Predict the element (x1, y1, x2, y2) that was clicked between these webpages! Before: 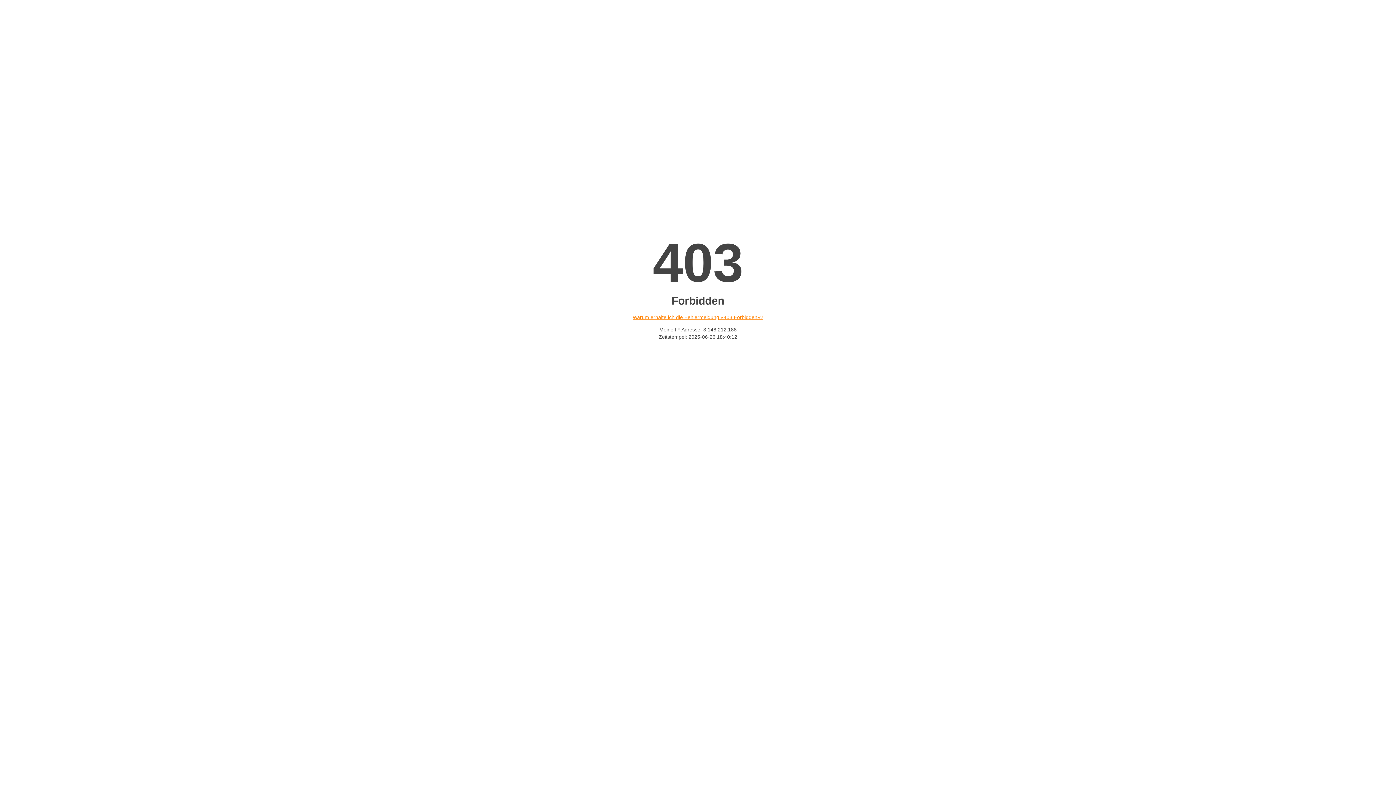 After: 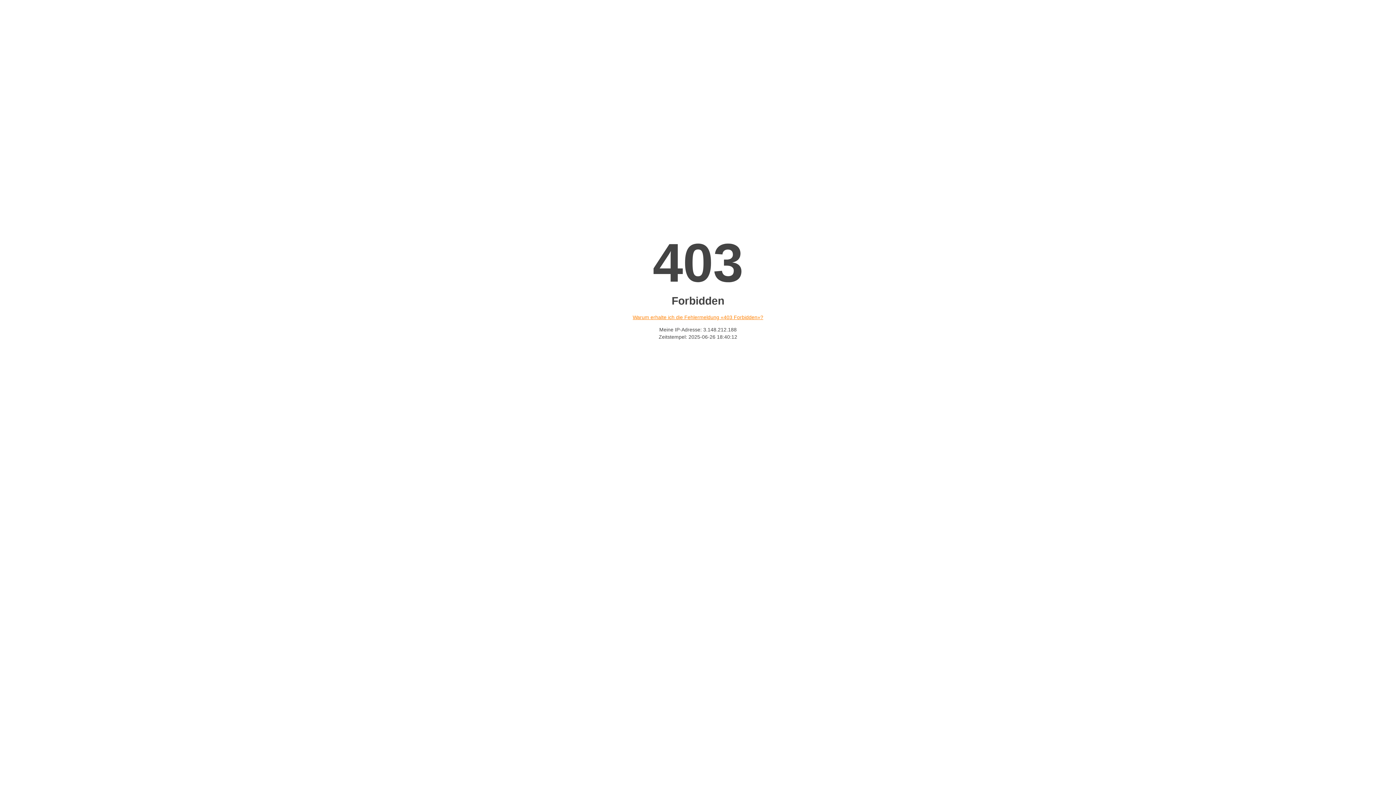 Action: label: Warum erhalte ich die Fehlermeldung «403 Forbidden»? bbox: (632, 314, 763, 320)